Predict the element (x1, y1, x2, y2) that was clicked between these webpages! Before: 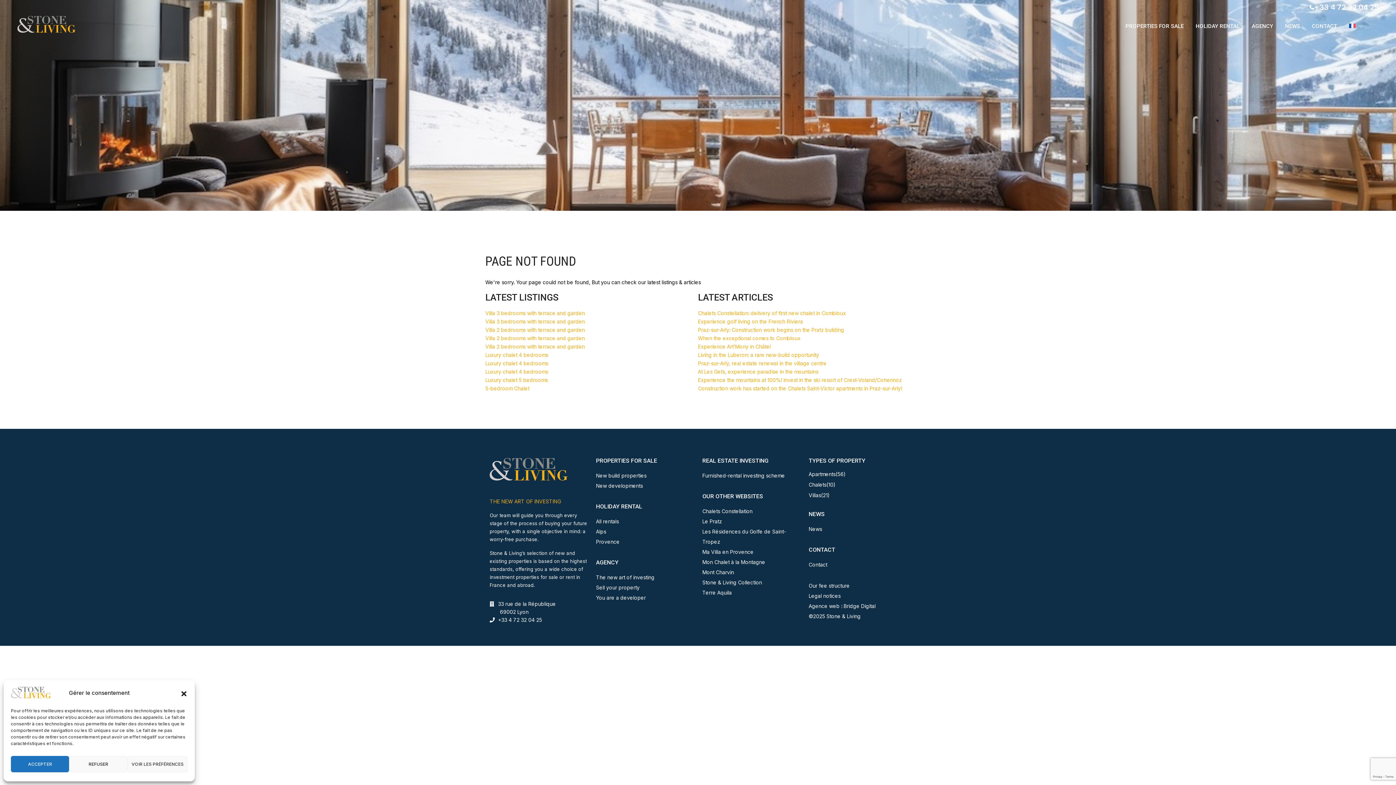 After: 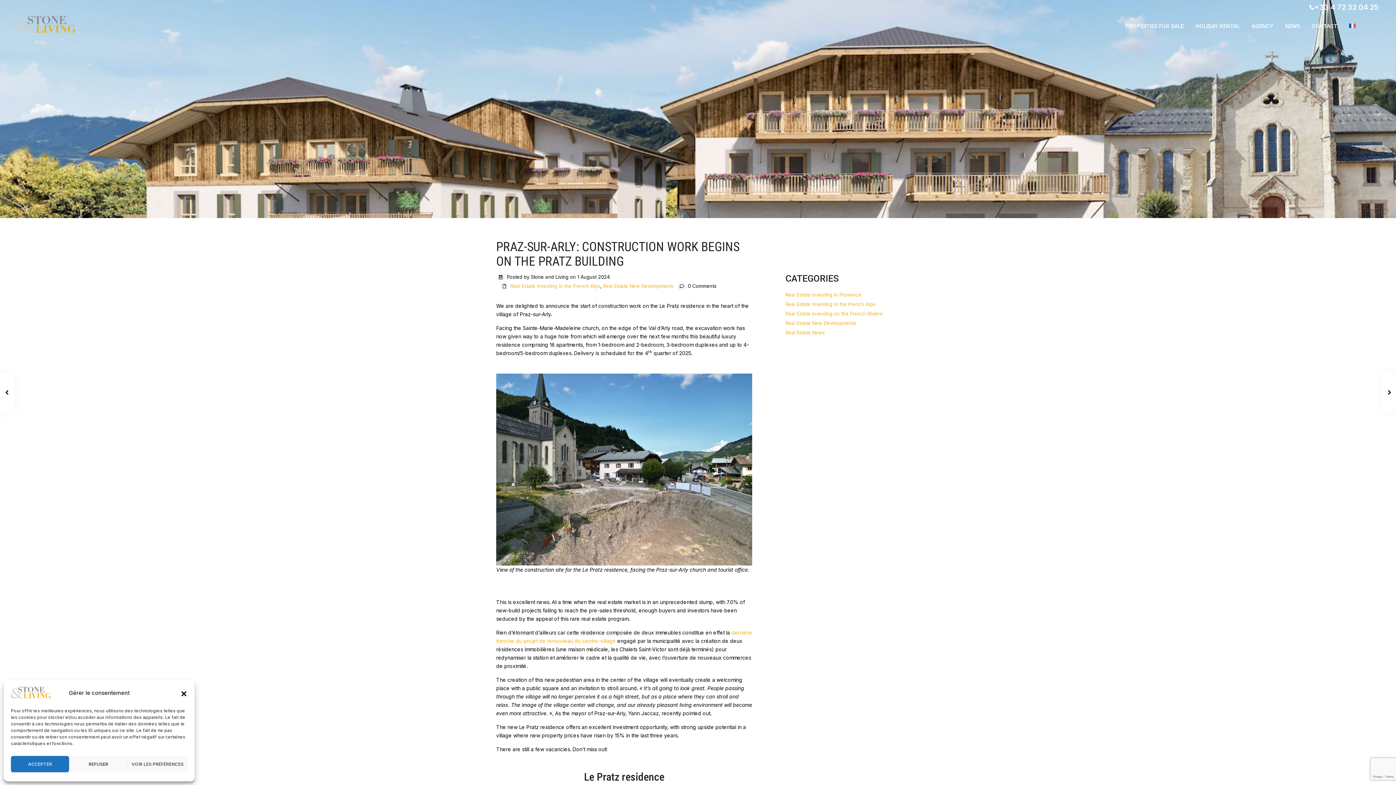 Action: label: Praz-sur-Arly: Construction work begins on the Pratz building bbox: (698, 326, 844, 333)